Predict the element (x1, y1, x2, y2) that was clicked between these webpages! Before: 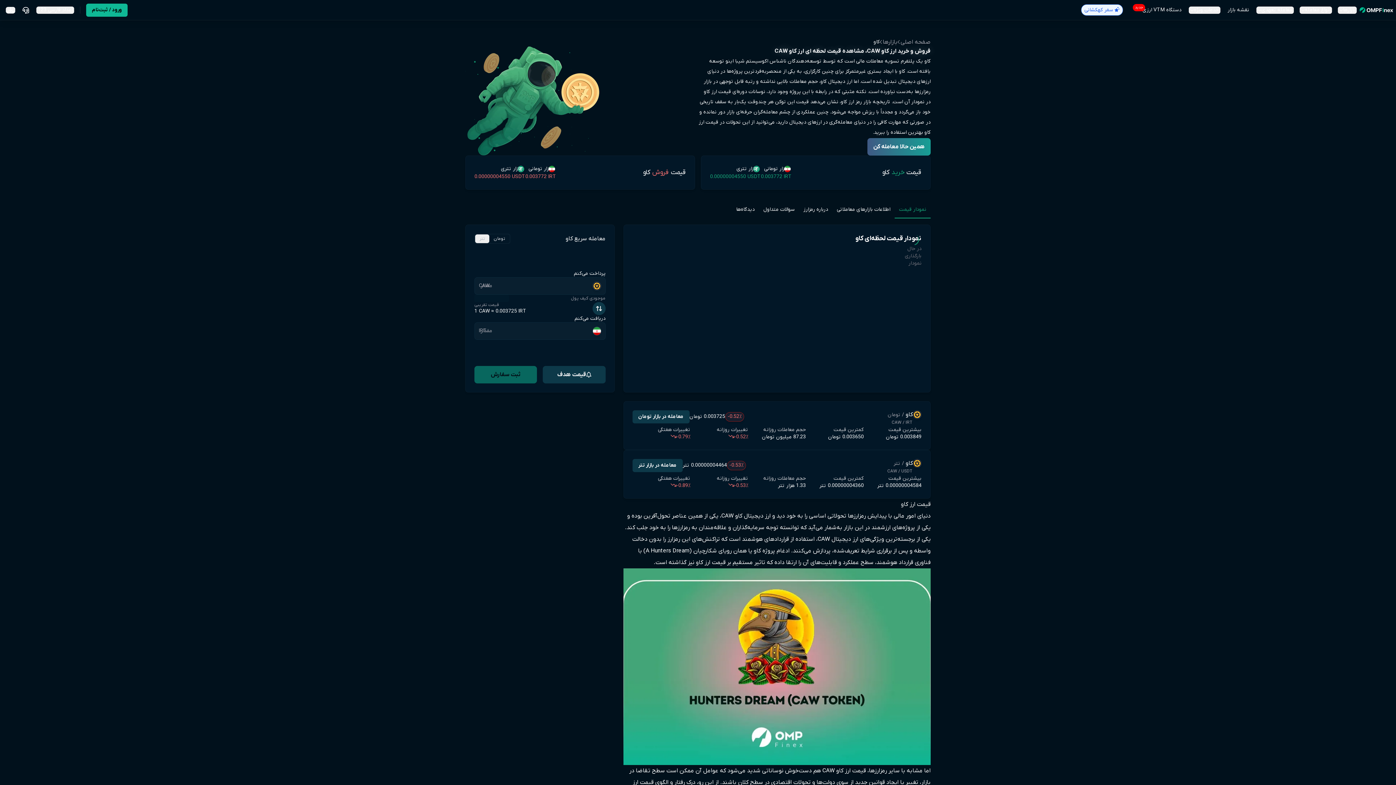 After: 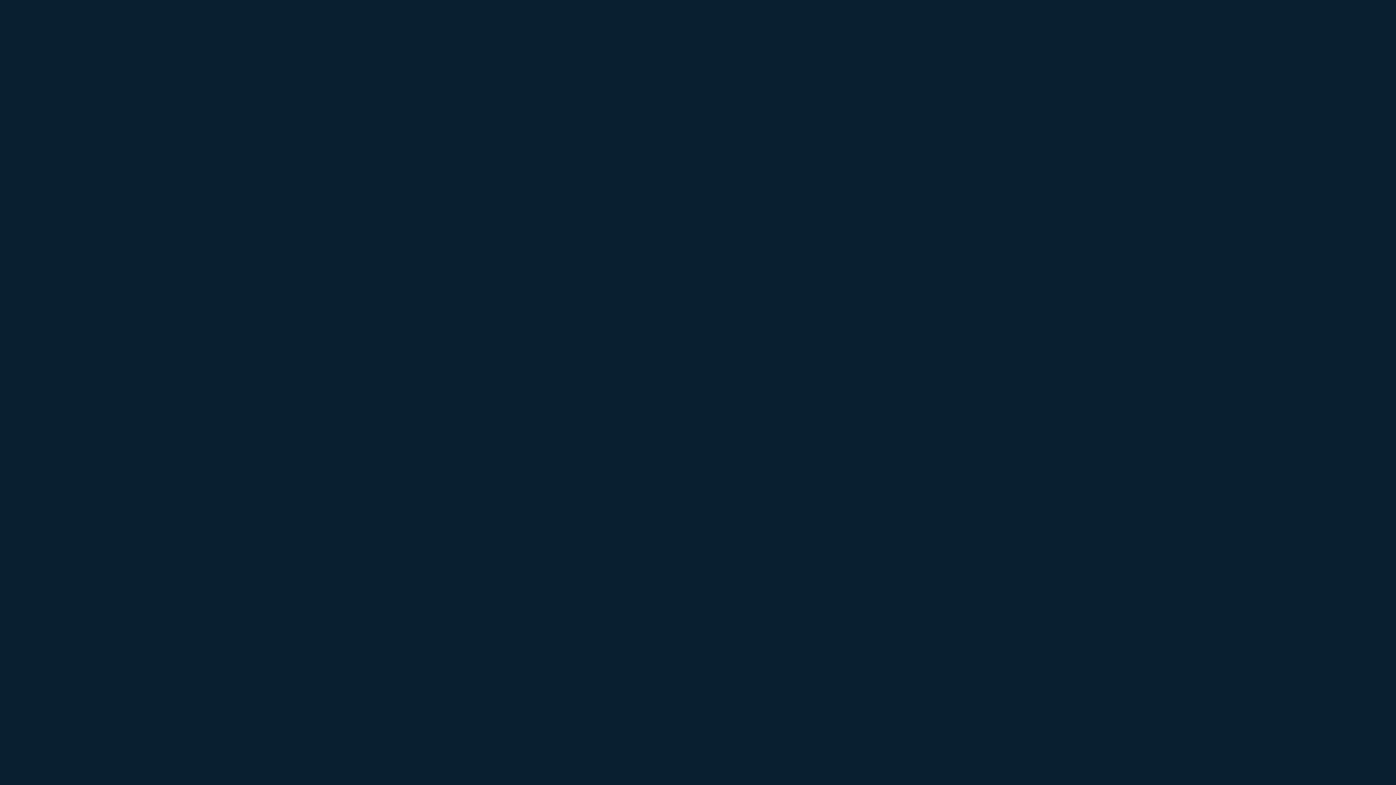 Action: label: قیمت هدف bbox: (543, 366, 605, 383)